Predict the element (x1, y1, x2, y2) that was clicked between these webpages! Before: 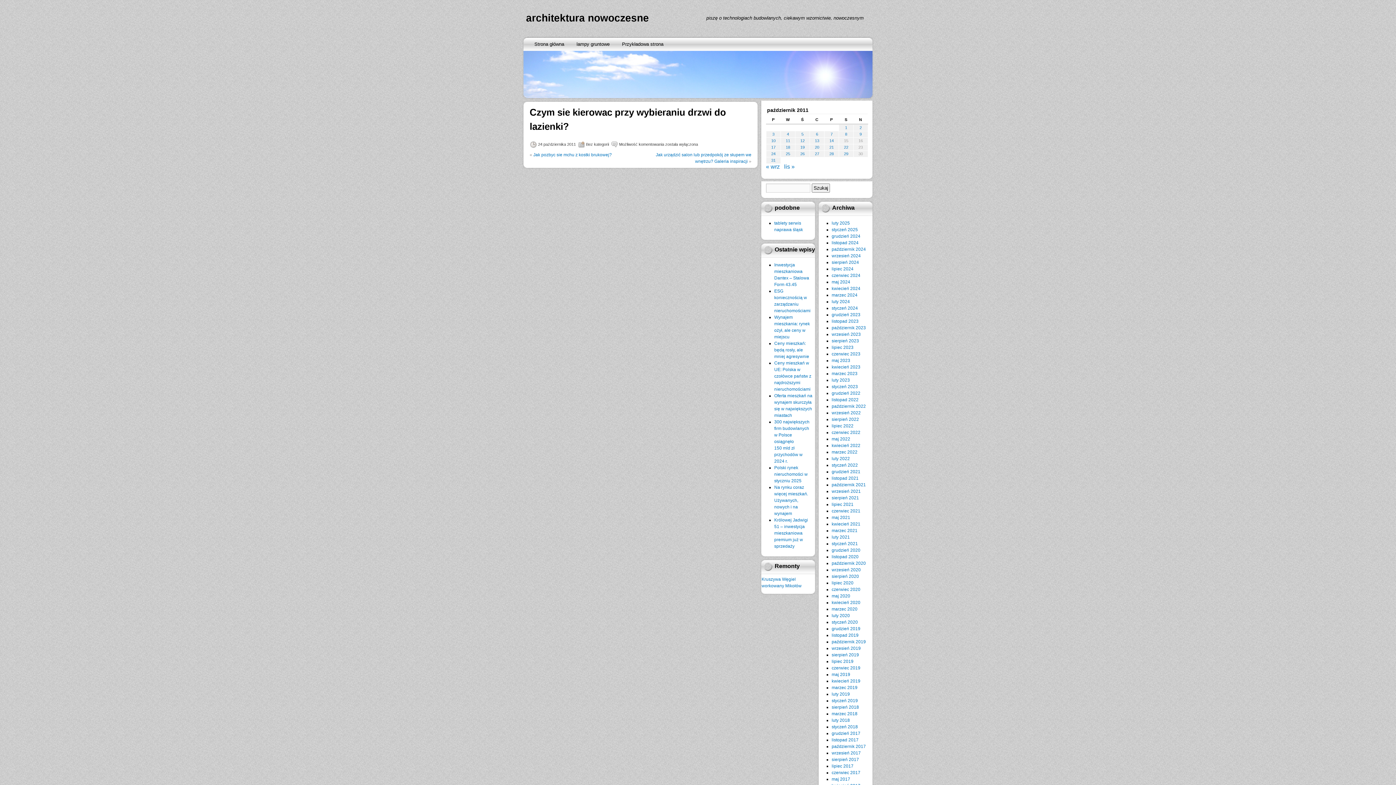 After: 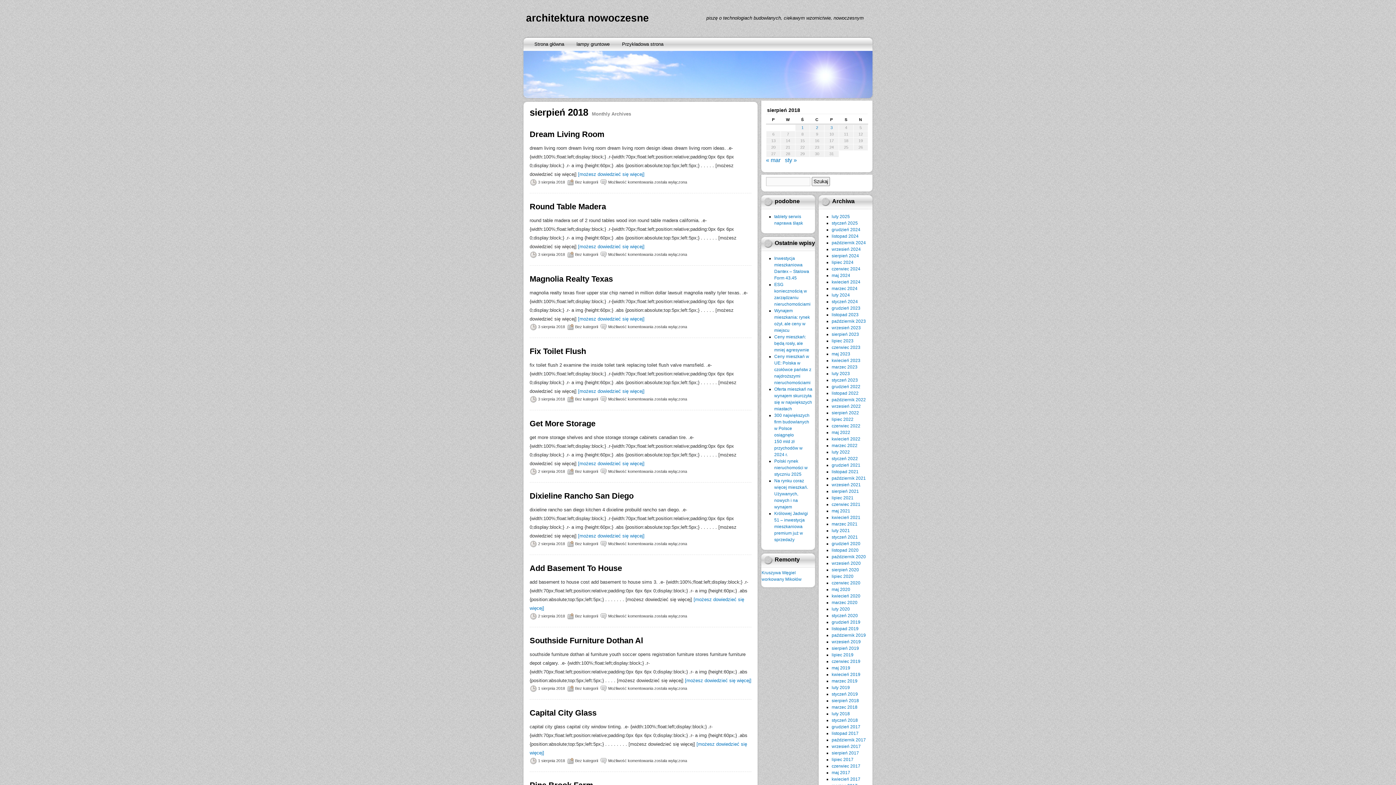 Action: bbox: (831, 705, 859, 710) label: sierpień 2018